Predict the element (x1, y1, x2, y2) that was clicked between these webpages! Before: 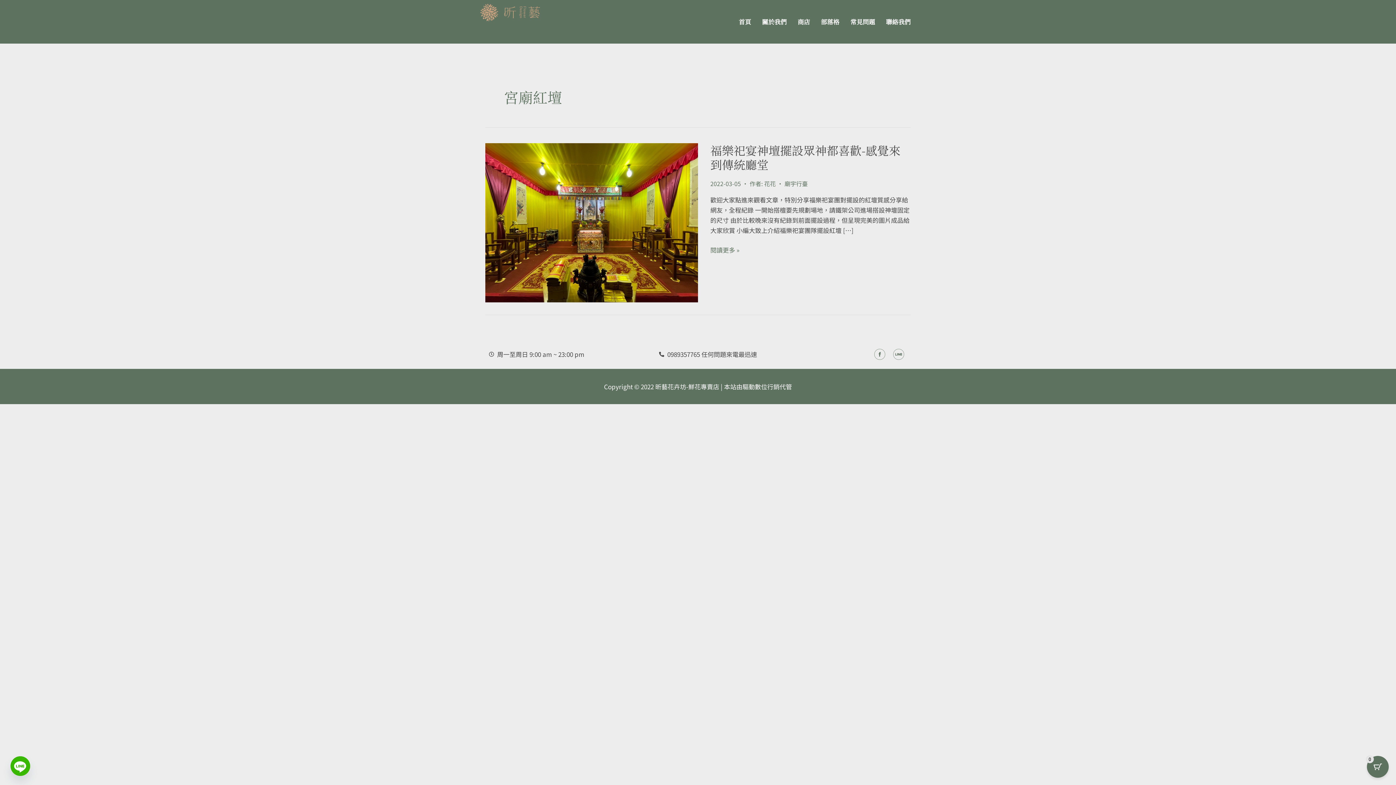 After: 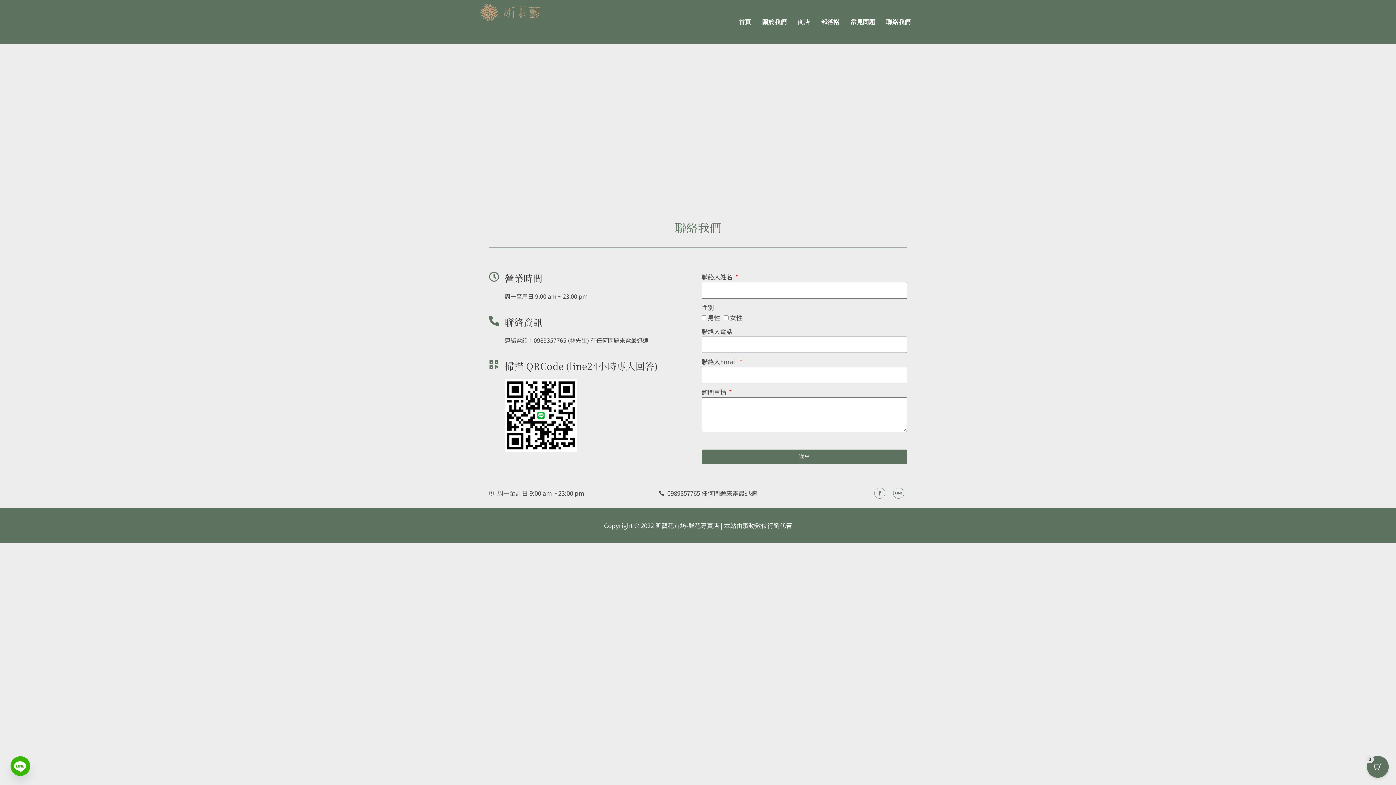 Action: bbox: (880, 3, 916, 40) label: 聯絡我們